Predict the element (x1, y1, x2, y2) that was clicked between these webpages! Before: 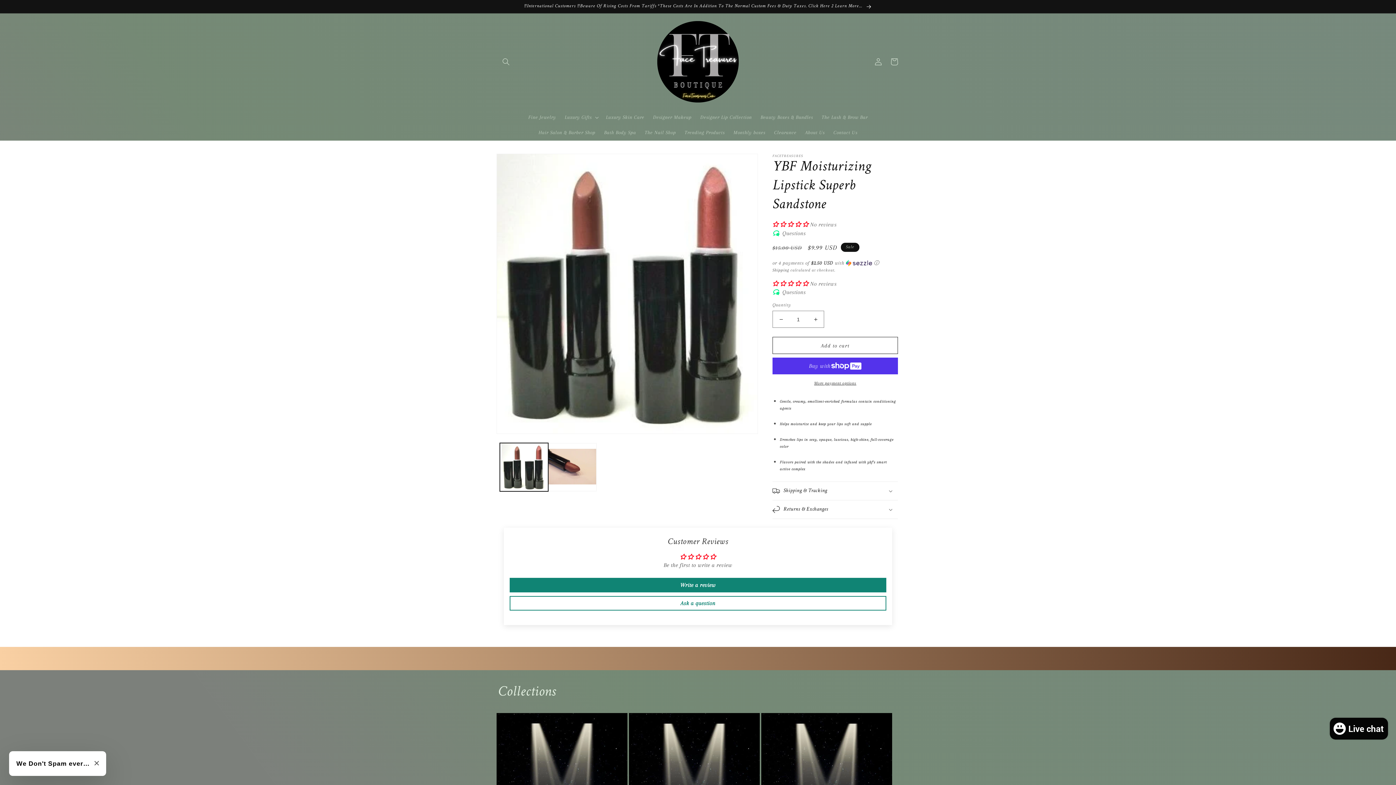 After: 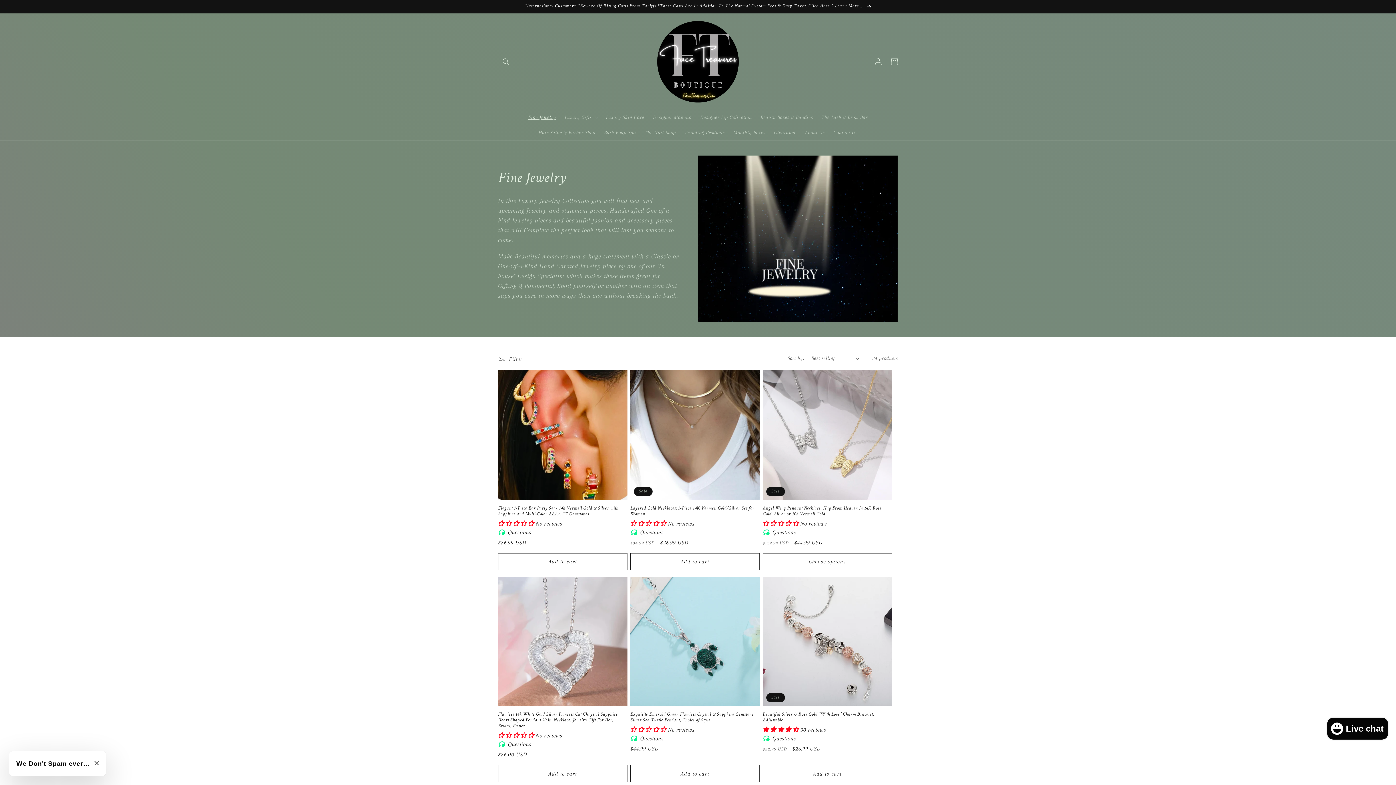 Action: bbox: (524, 109, 560, 125) label: Fine Jewelry